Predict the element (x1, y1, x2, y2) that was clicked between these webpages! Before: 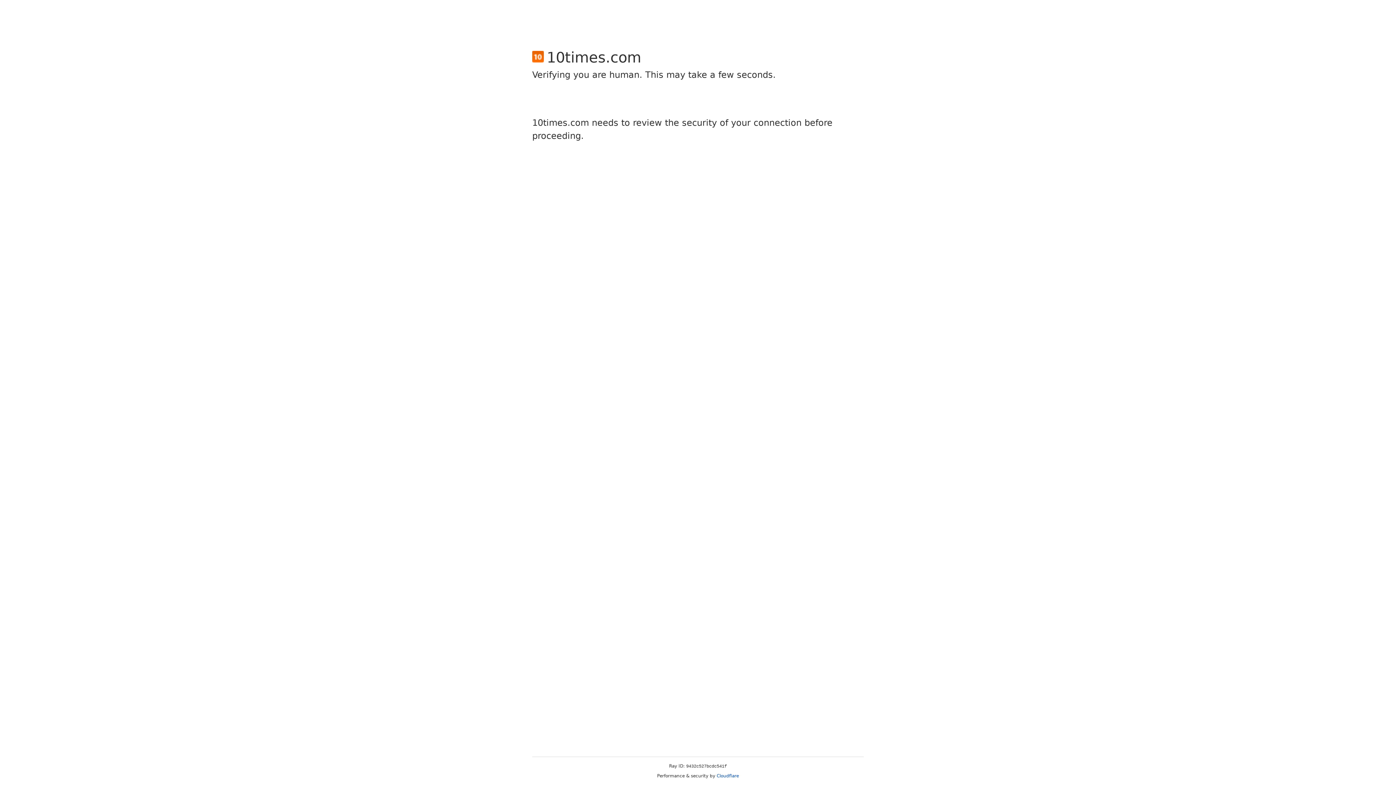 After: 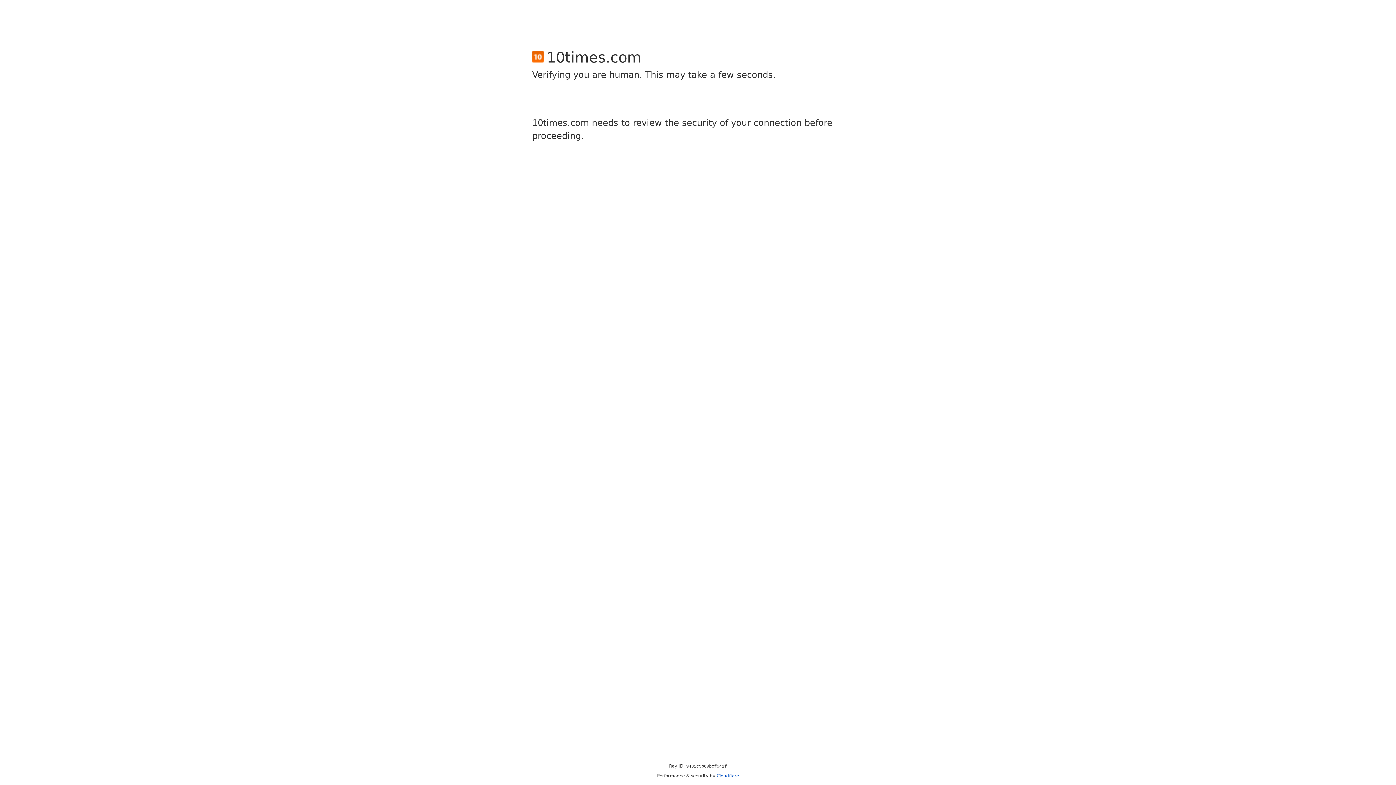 Action: label: Cloudflare bbox: (716, 773, 739, 778)